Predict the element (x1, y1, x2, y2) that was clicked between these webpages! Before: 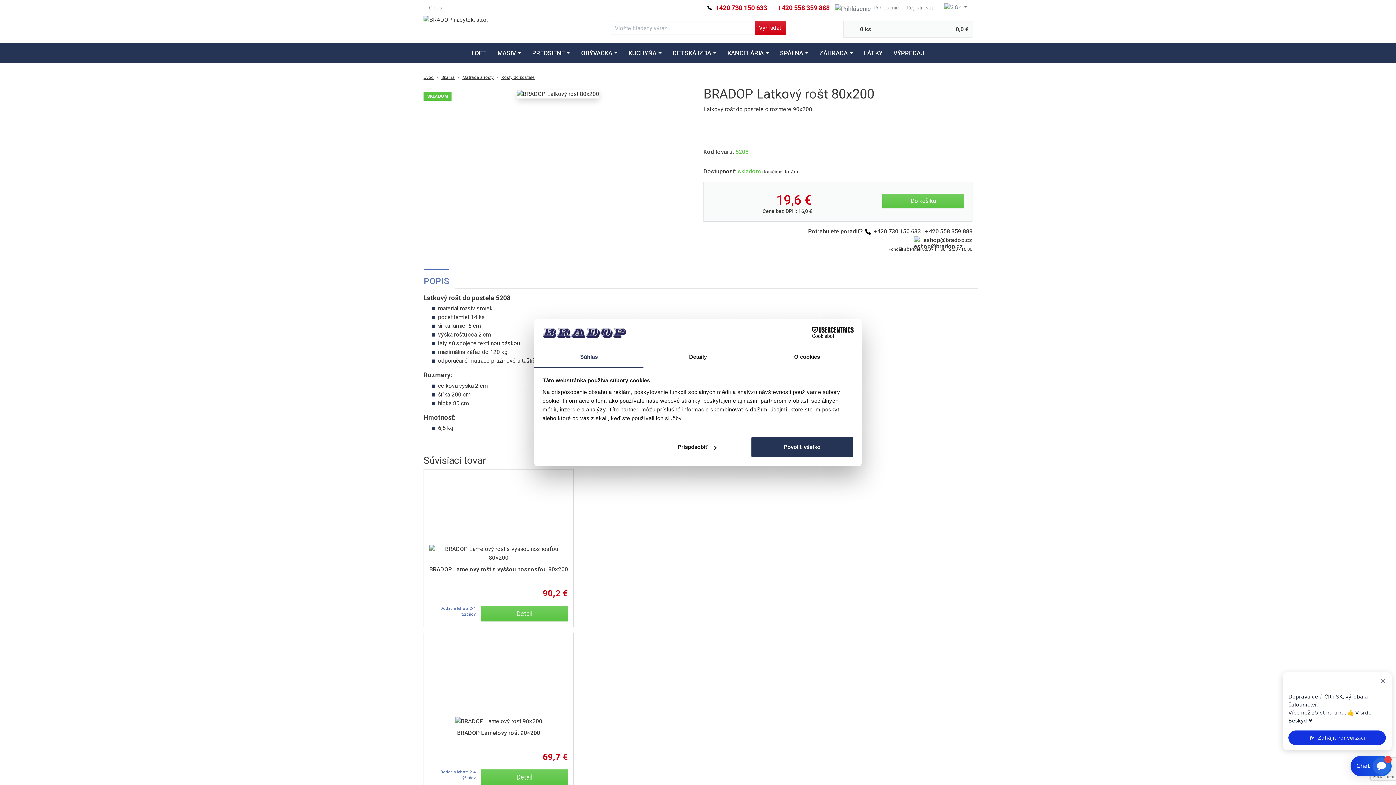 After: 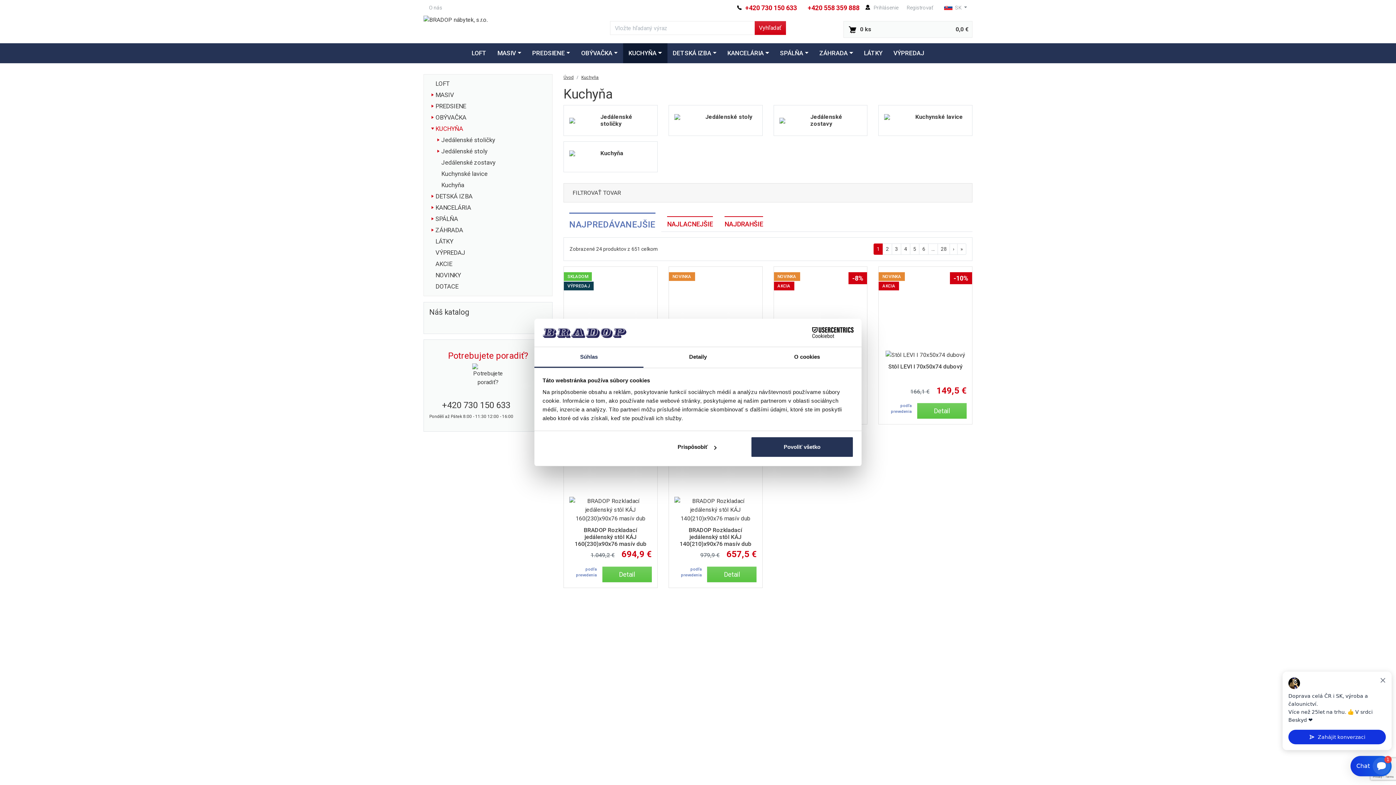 Action: bbox: (623, 43, 667, 63) label: KUCHYŇA